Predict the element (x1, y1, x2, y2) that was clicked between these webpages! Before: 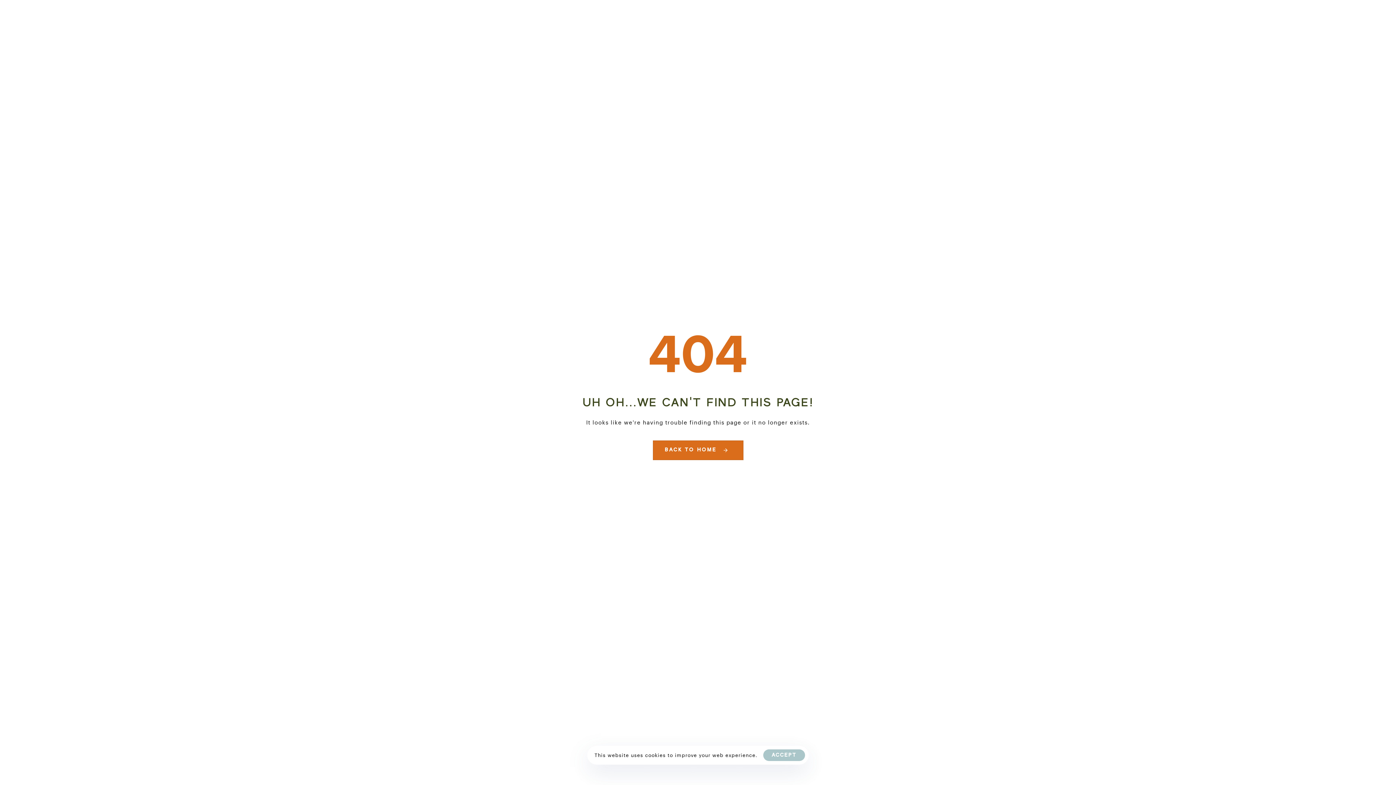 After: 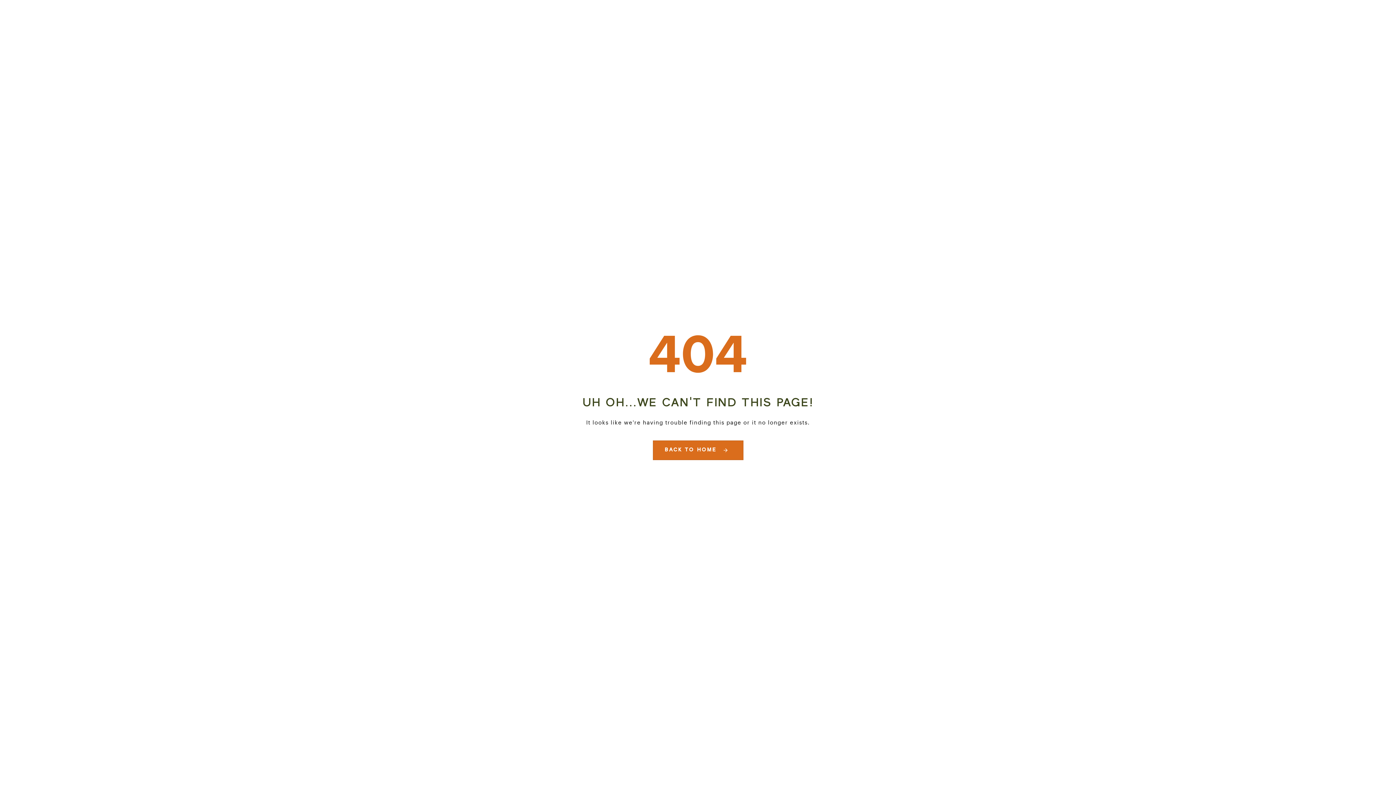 Action: bbox: (763, 749, 805, 761) label: ACCEPT